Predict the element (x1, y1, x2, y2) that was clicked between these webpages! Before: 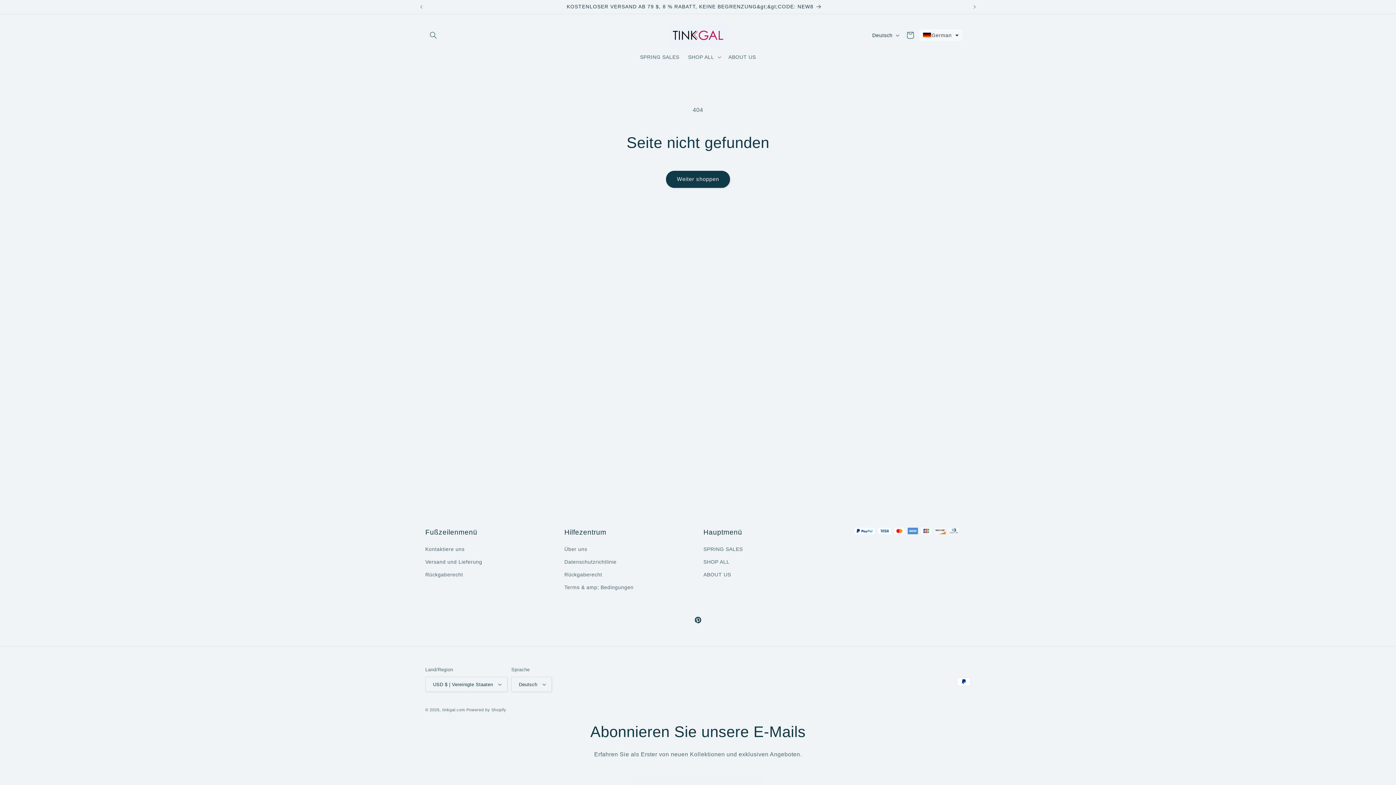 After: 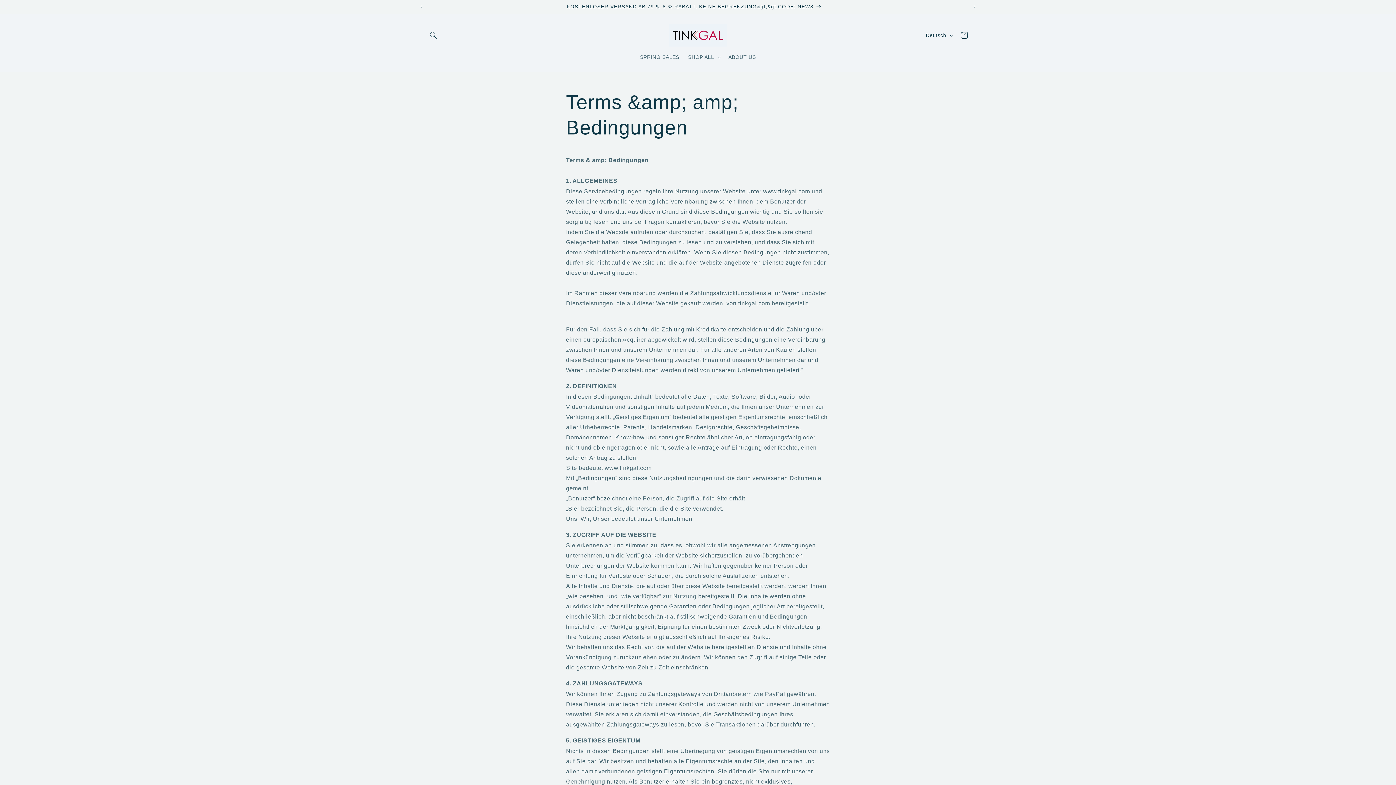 Action: label: Terms & amp; Bedingungen bbox: (564, 581, 633, 594)